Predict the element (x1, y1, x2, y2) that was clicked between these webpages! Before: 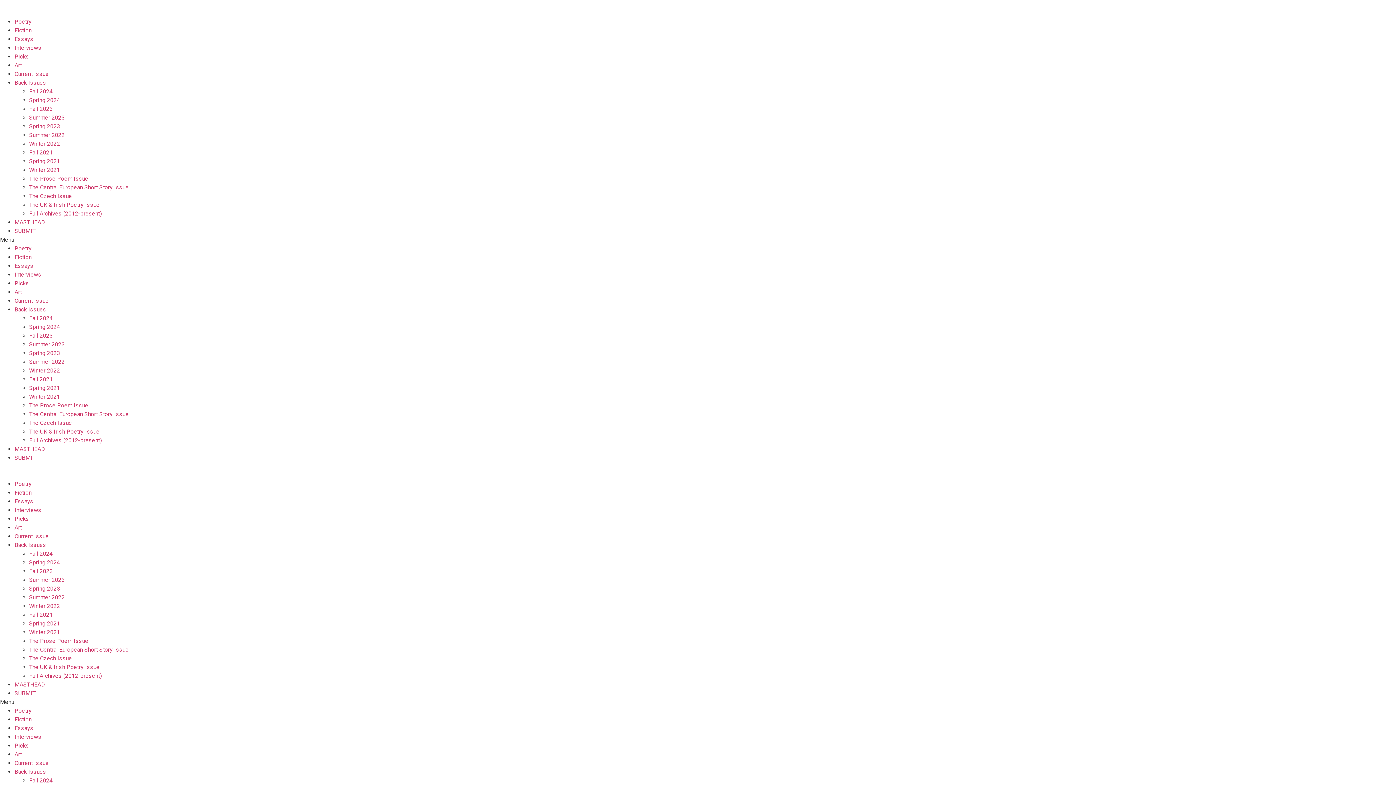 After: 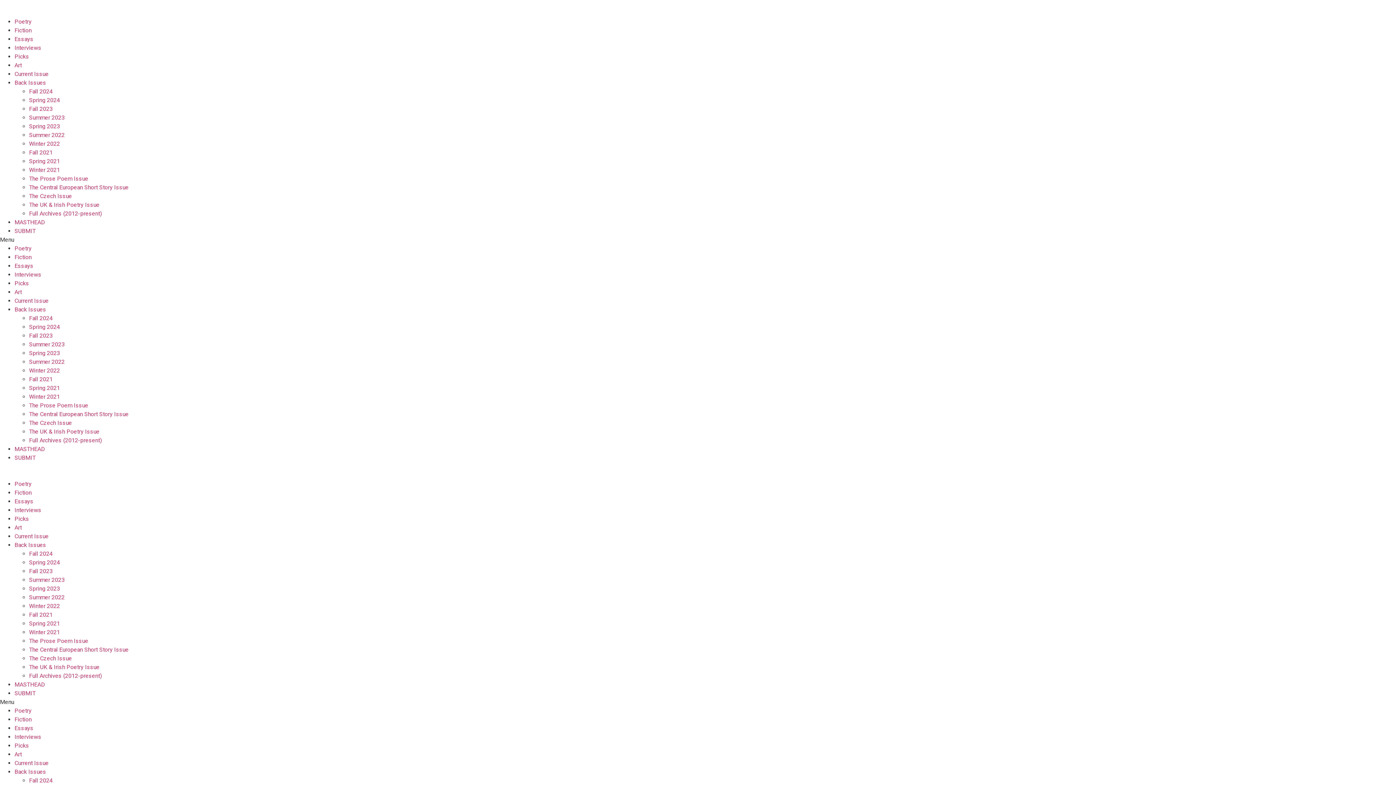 Action: label: Picks bbox: (14, 515, 29, 522)